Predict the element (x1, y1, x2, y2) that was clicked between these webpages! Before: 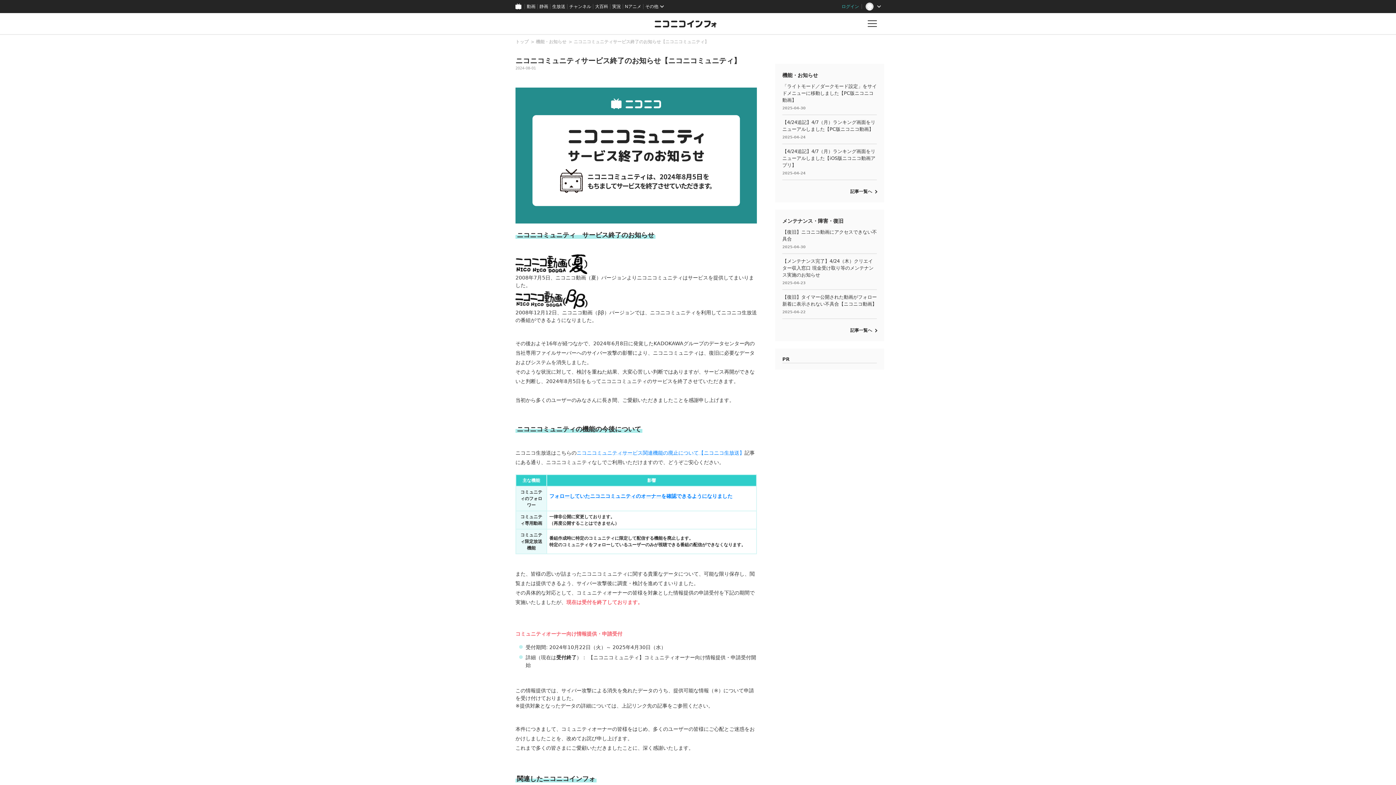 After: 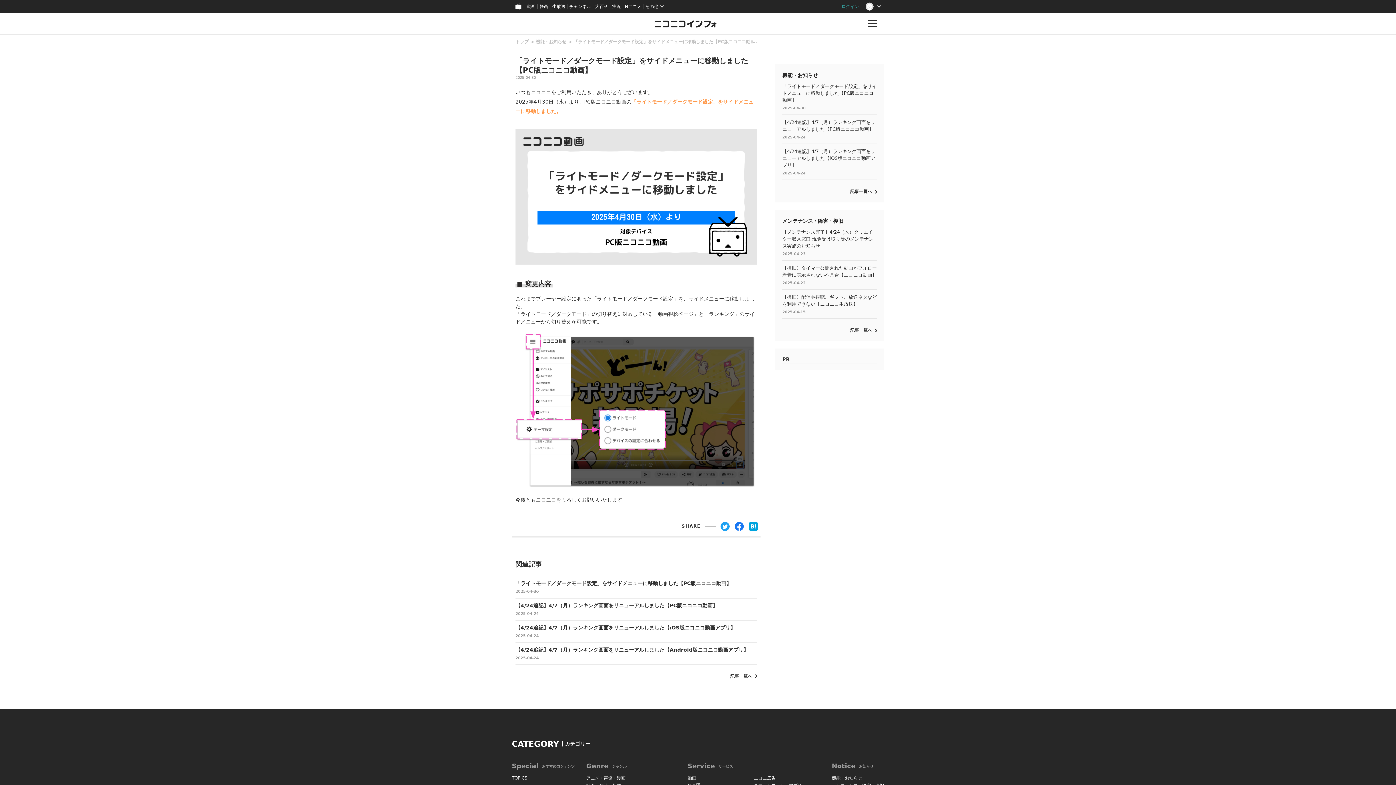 Action: bbox: (782, 79, 877, 114) label: 「ライトモード／ダークモード設定」をサイドメニューに移動しました【PC版ニコニコ動画】

2025-04-30